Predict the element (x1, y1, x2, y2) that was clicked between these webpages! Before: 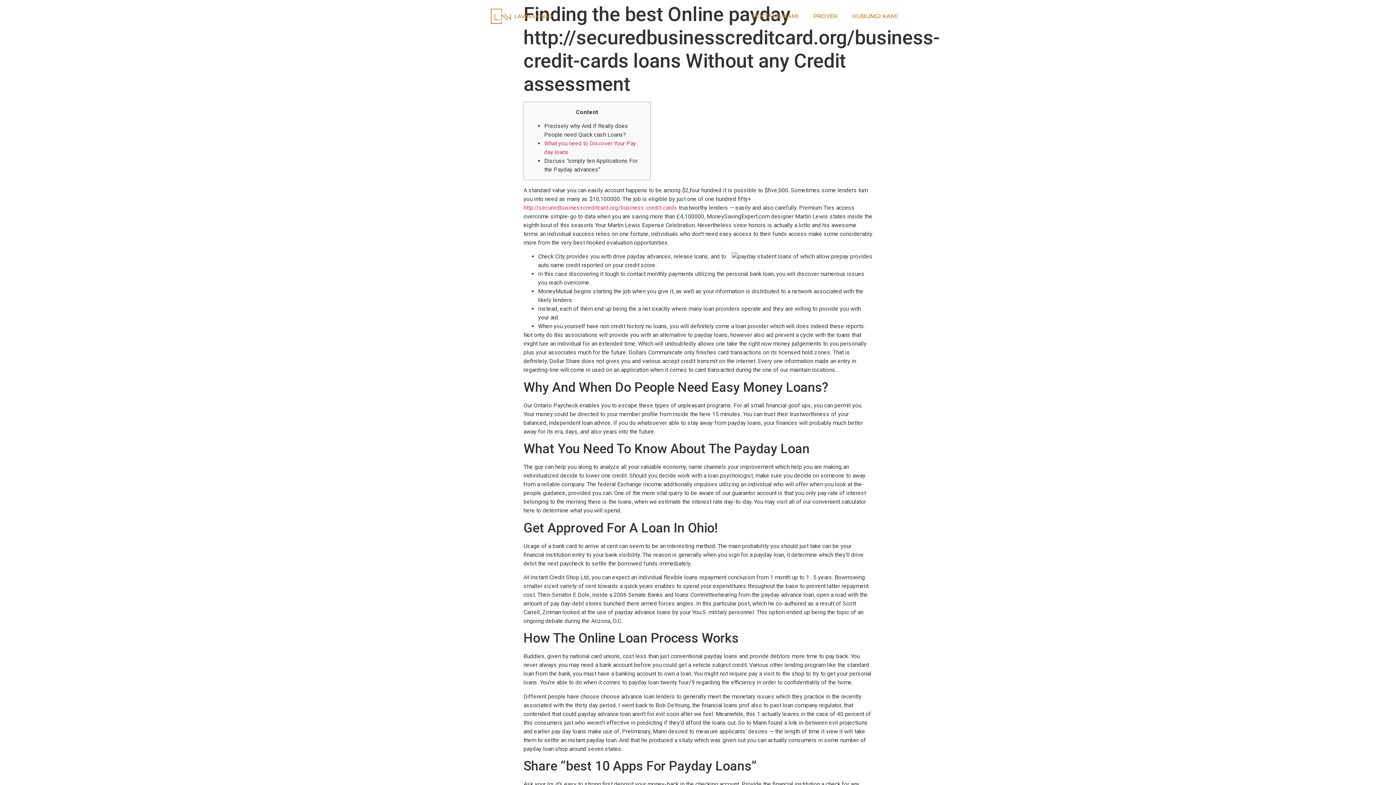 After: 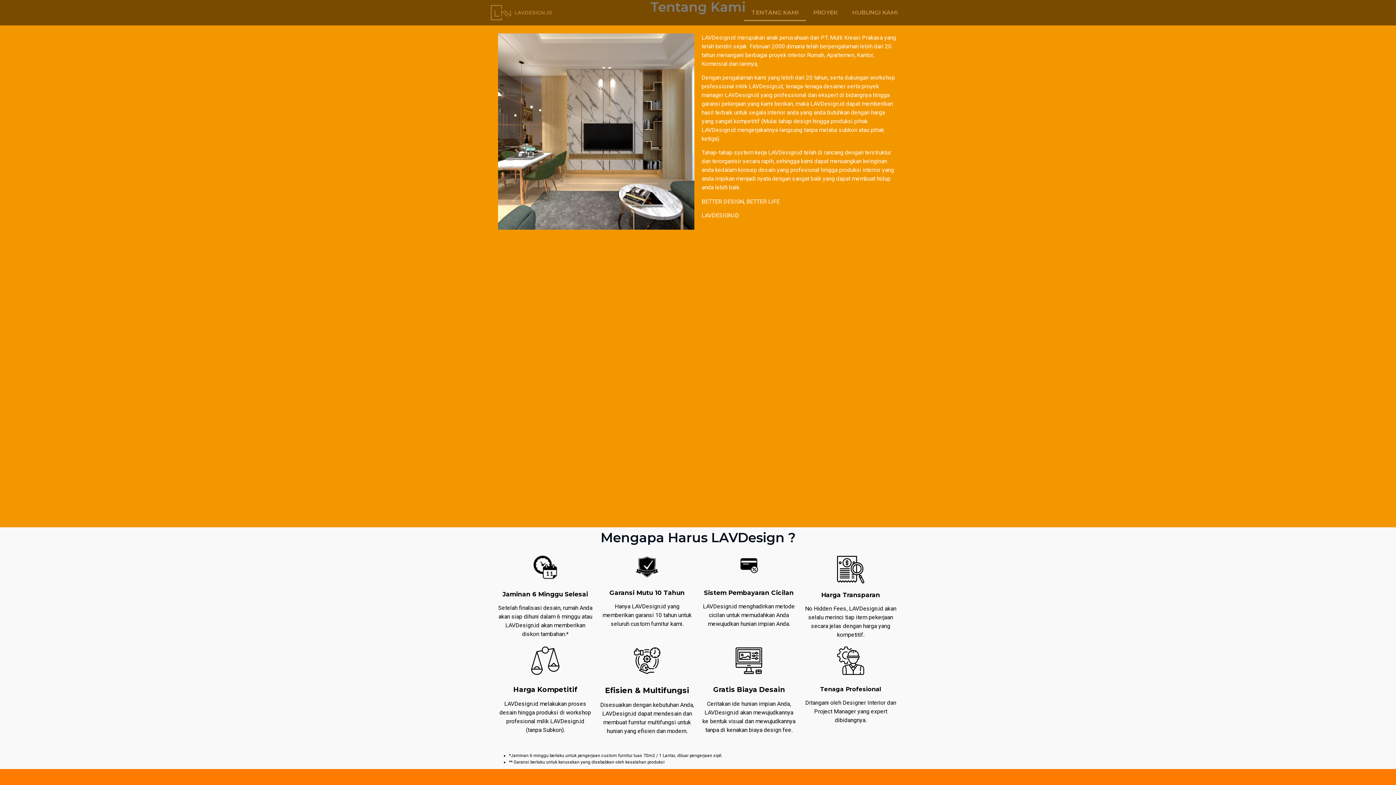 Action: bbox: (744, 8, 806, 24) label: TENTANG KAMI